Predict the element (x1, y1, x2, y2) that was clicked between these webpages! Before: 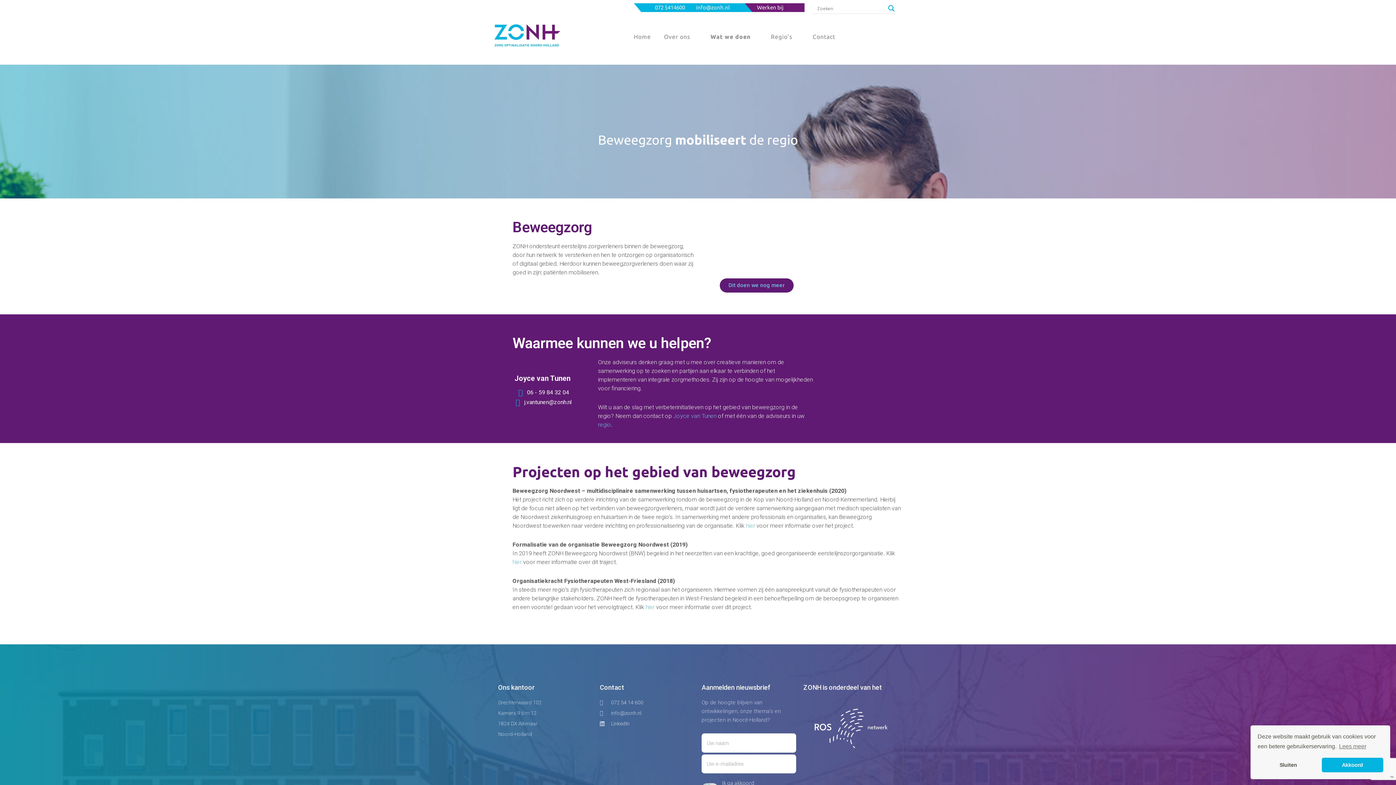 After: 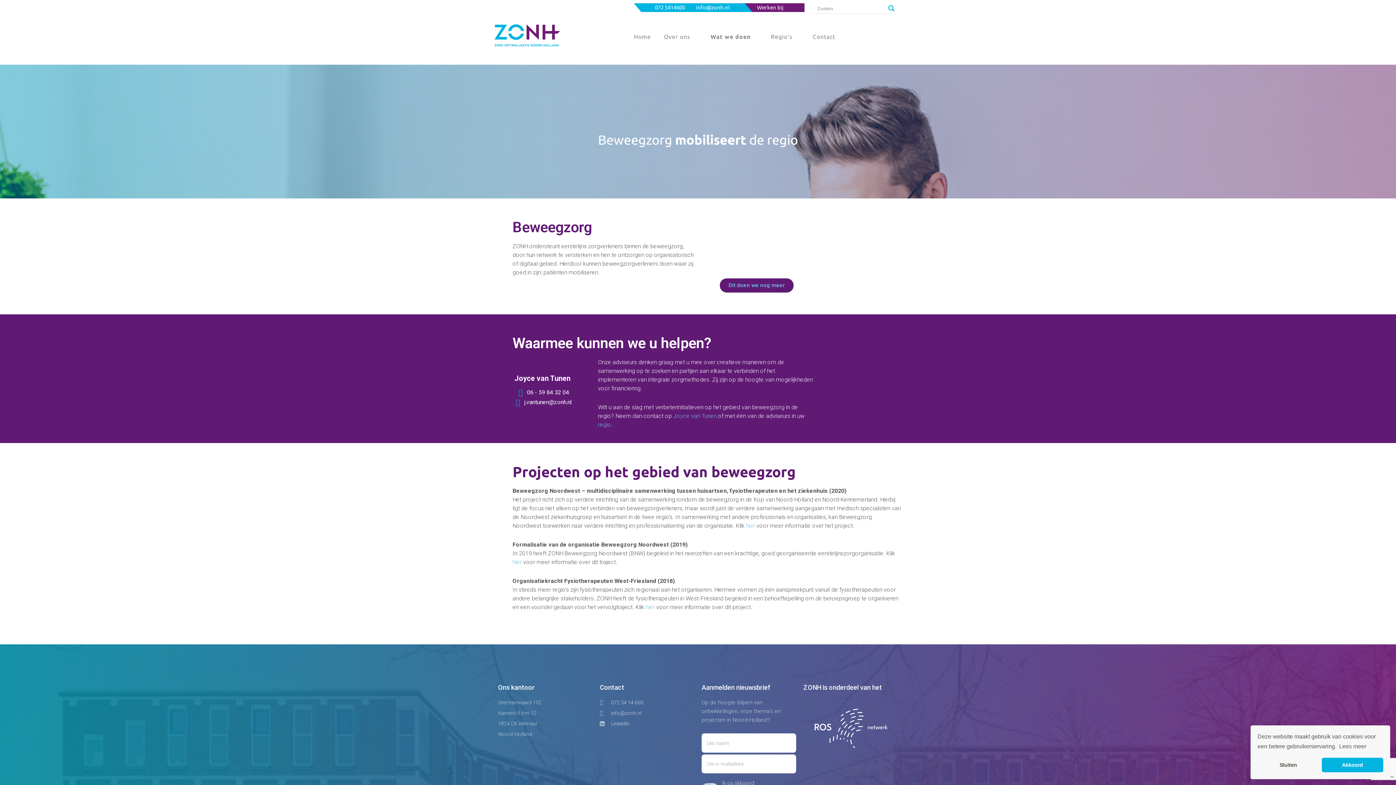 Action: label: learn more about cookies bbox: (1338, 741, 1367, 752)